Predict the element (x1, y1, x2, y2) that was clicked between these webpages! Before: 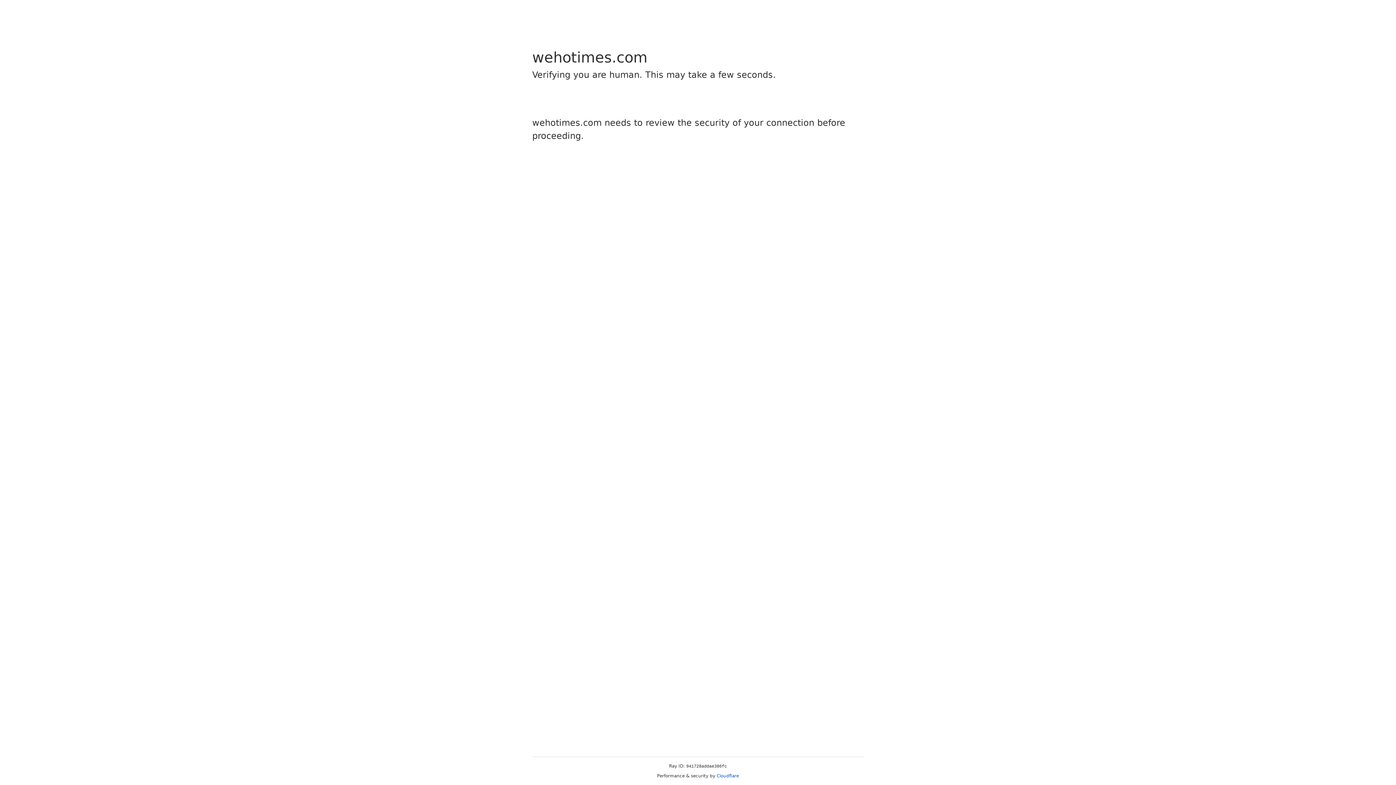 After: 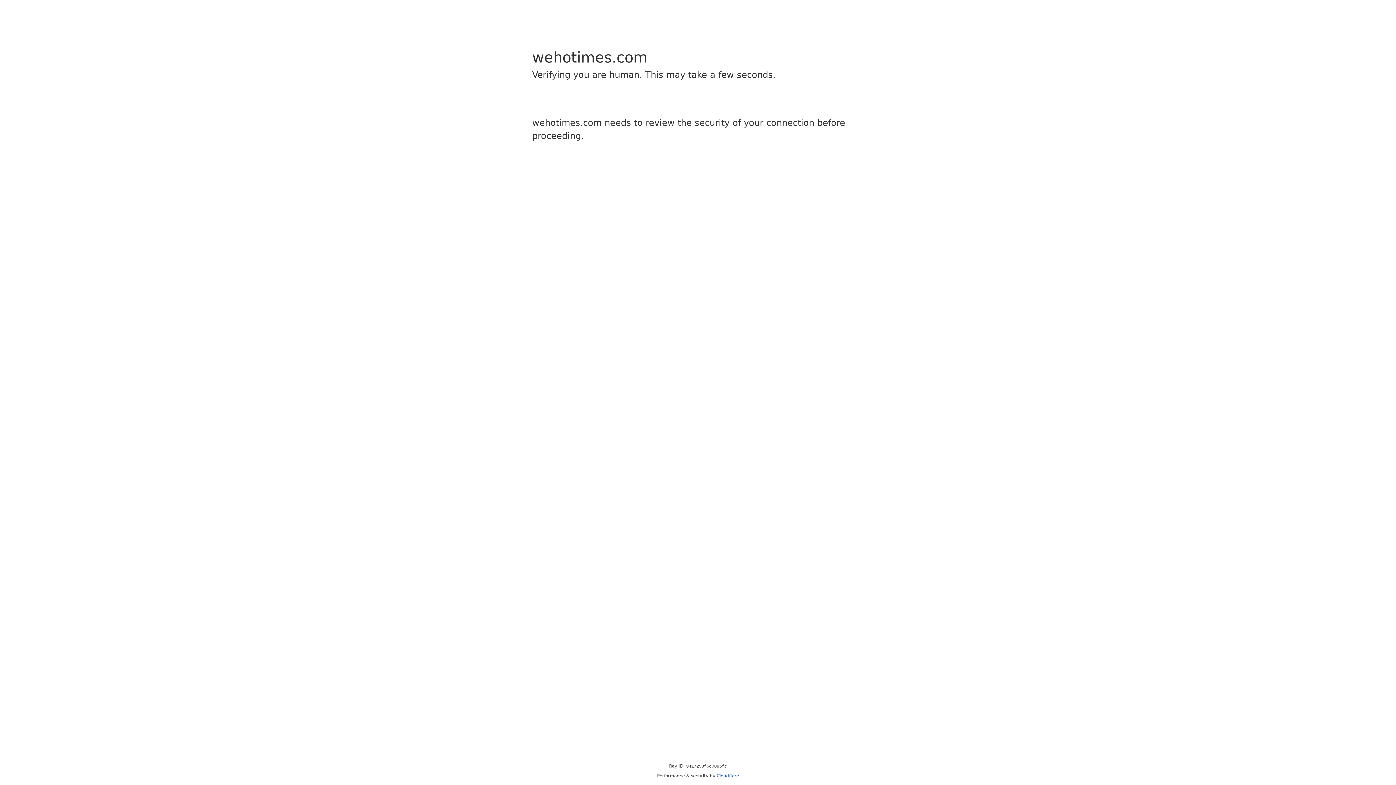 Action: label: Cloudflare bbox: (716, 773, 739, 778)